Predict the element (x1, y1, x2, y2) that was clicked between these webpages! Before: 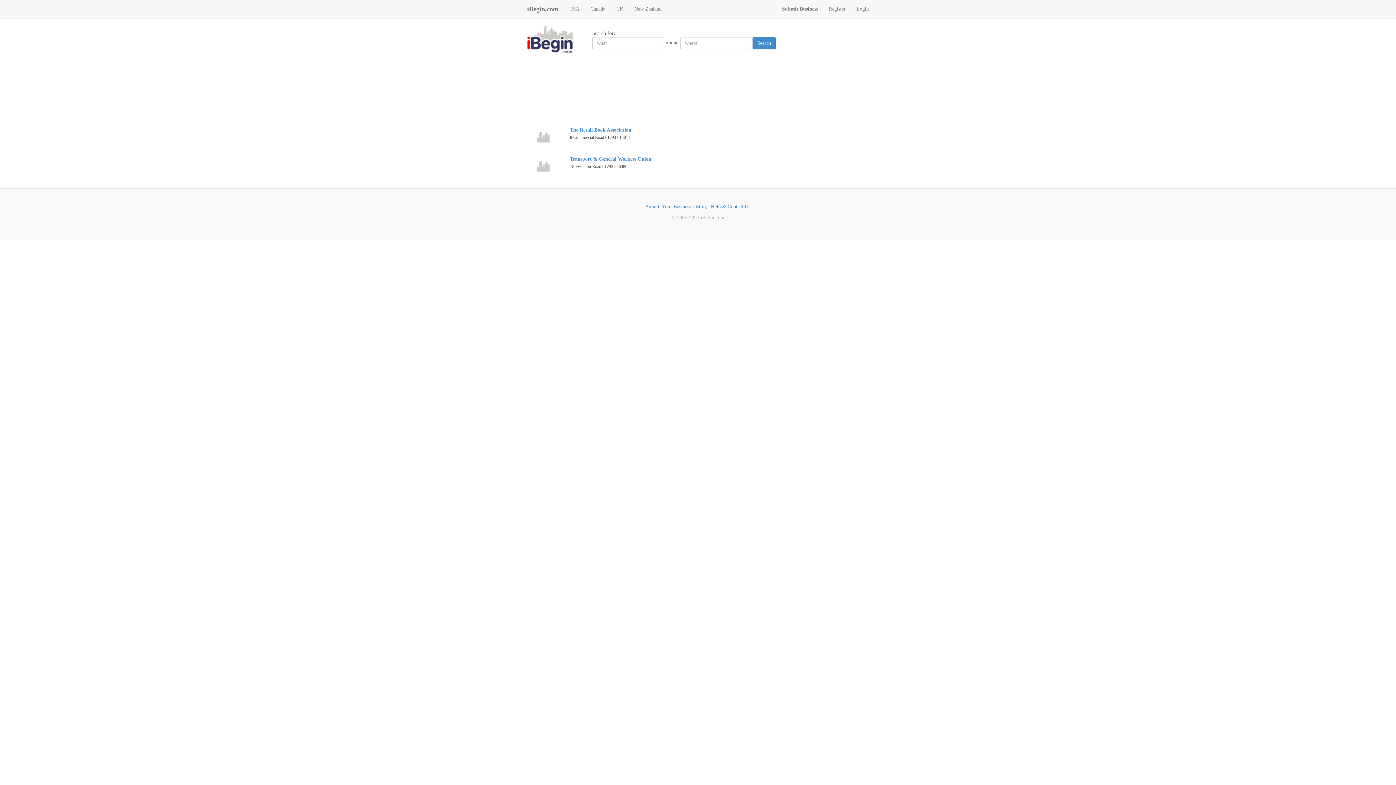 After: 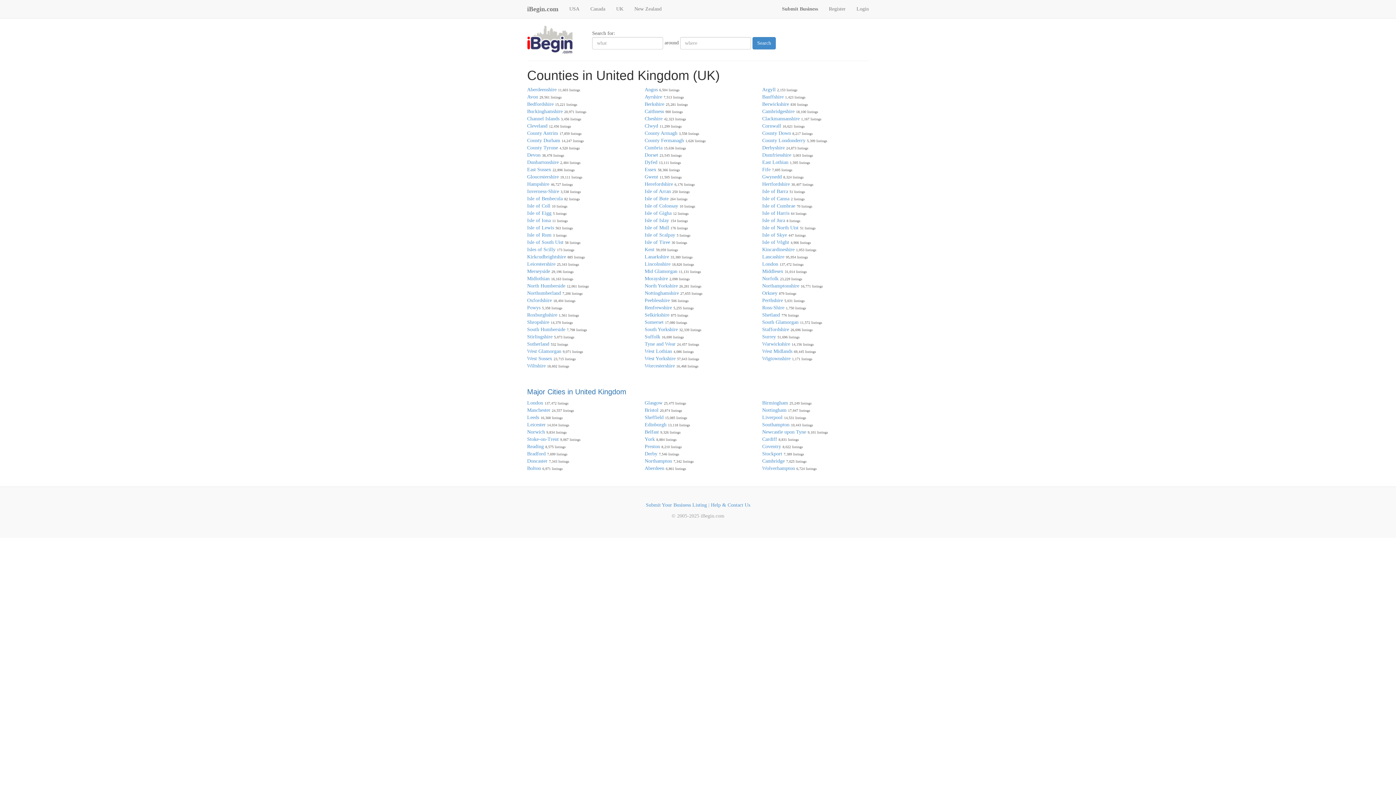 Action: label: UK bbox: (610, 0, 629, 18)